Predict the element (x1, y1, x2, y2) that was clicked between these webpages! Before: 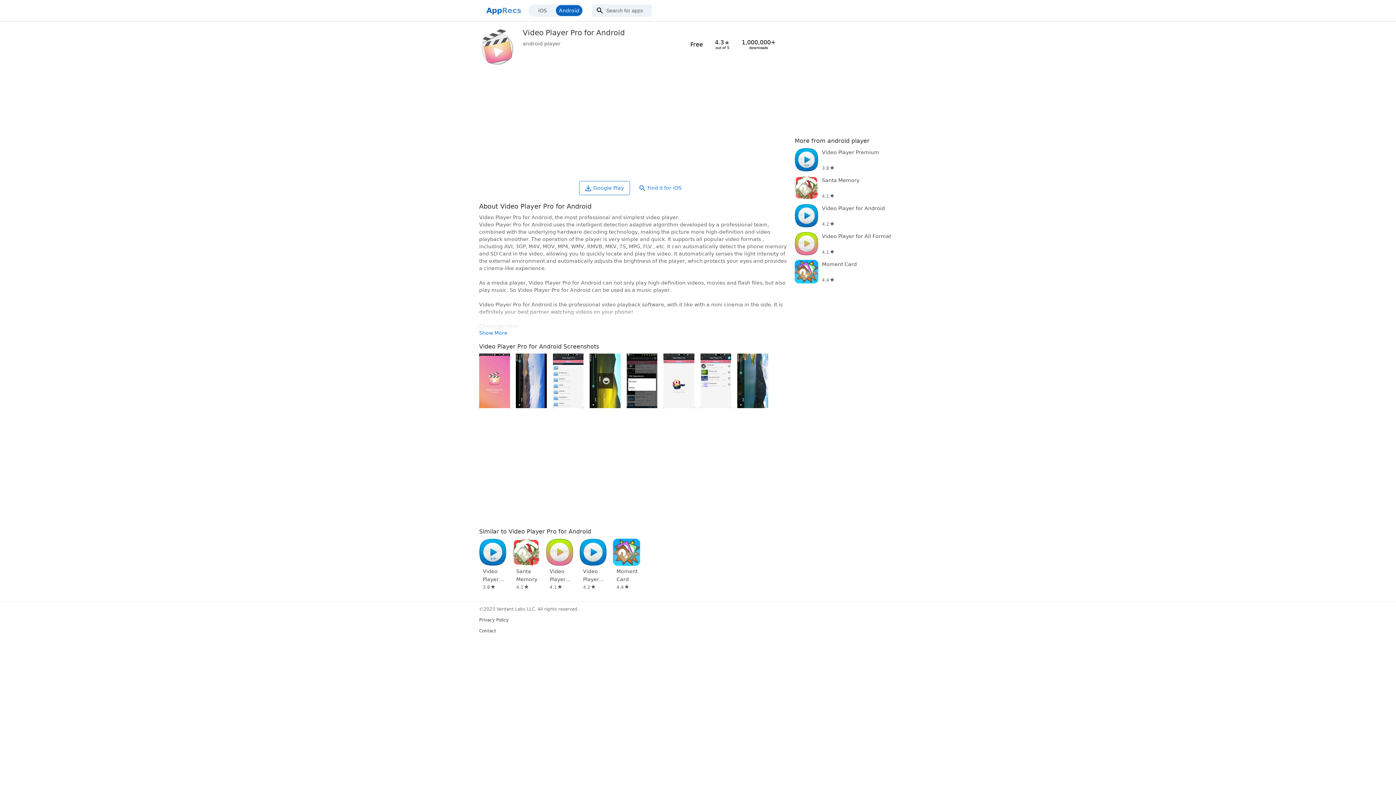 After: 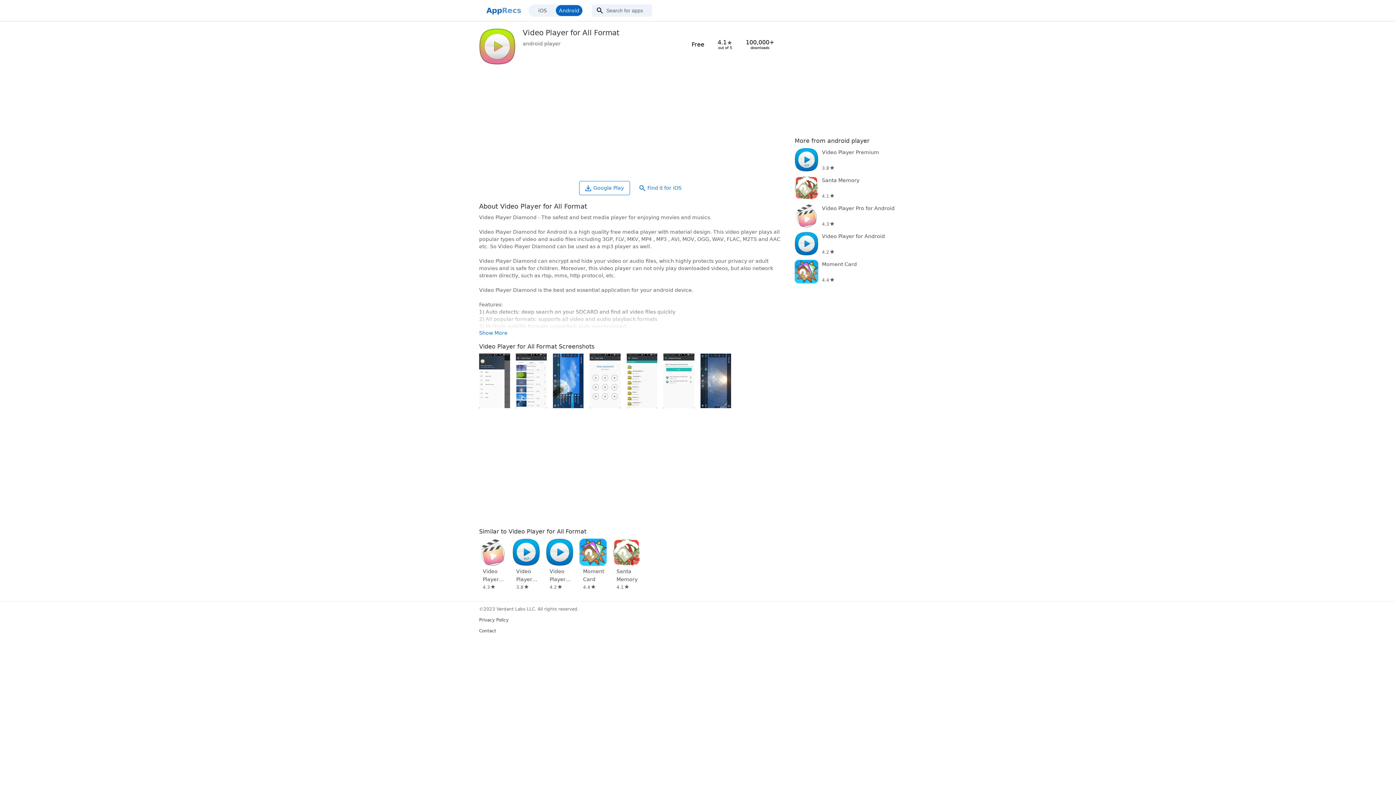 Action: label: Video Player for All Format
4.1 bbox: (546, 538, 573, 590)